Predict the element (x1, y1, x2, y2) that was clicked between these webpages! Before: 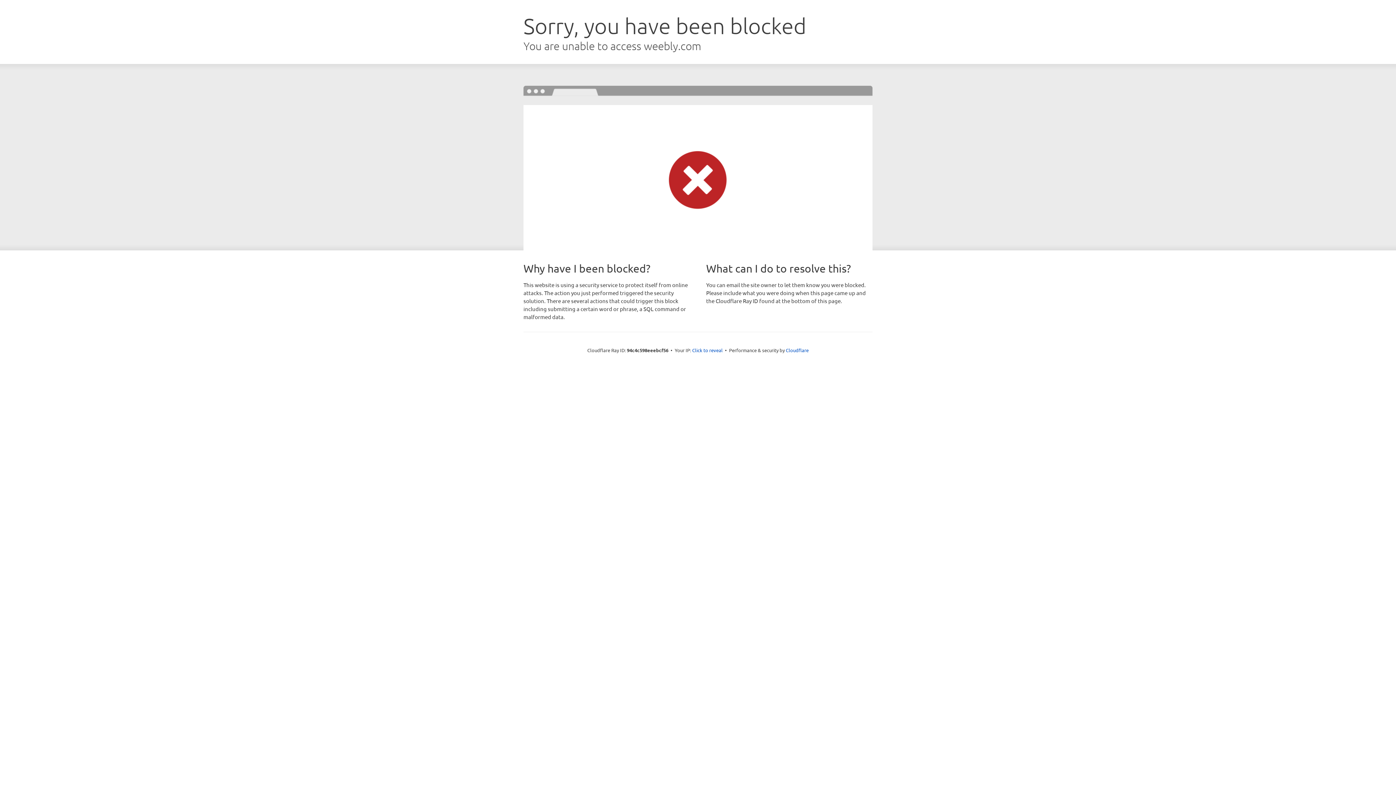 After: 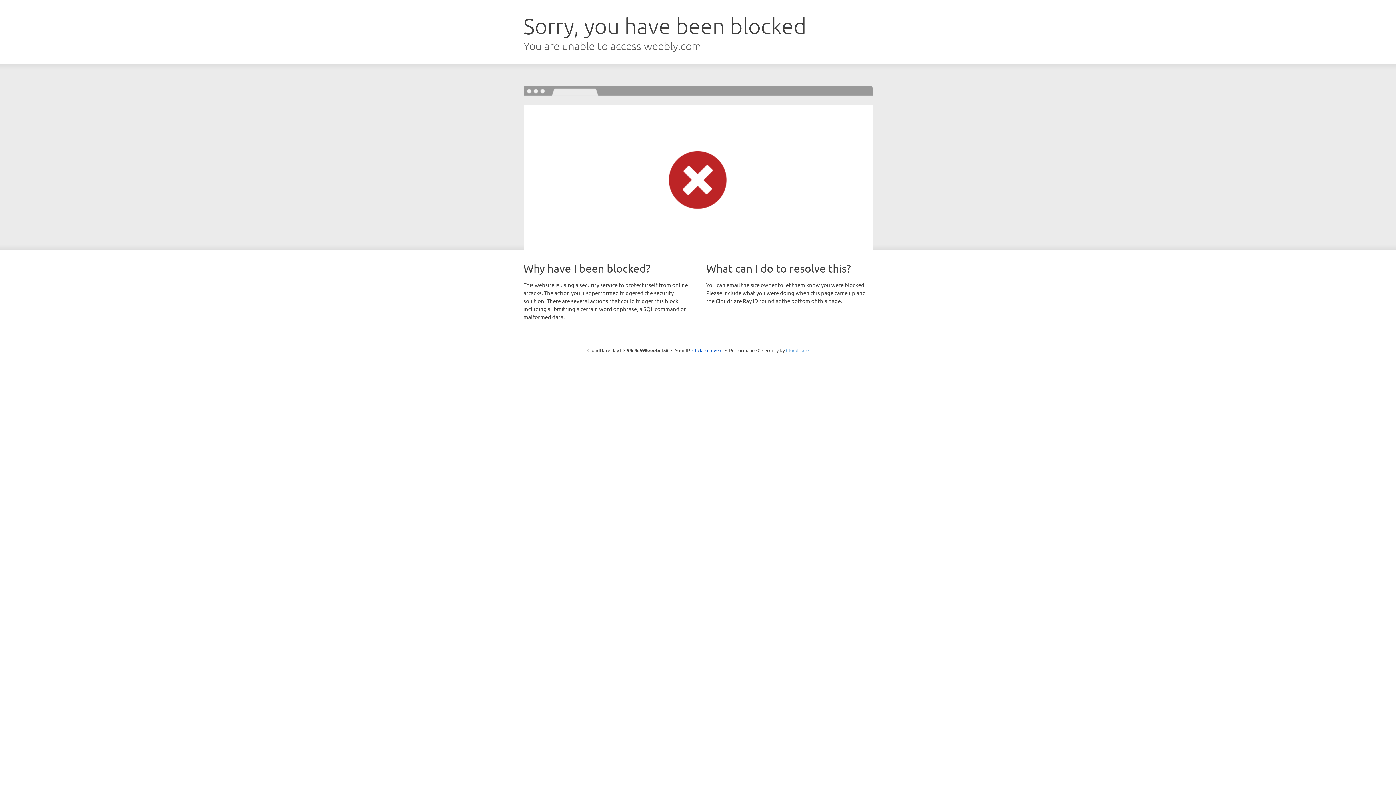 Action: bbox: (786, 347, 808, 353) label: Cloudflare